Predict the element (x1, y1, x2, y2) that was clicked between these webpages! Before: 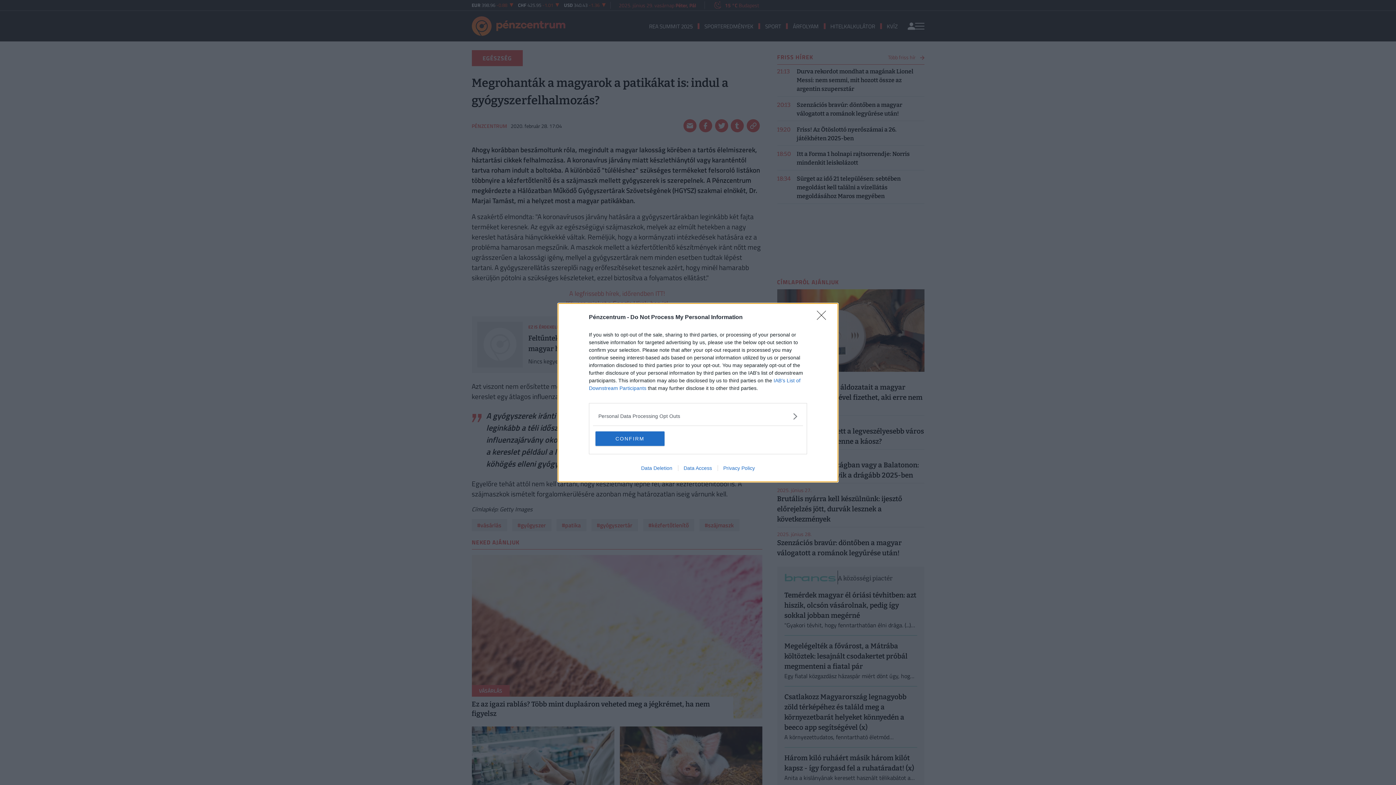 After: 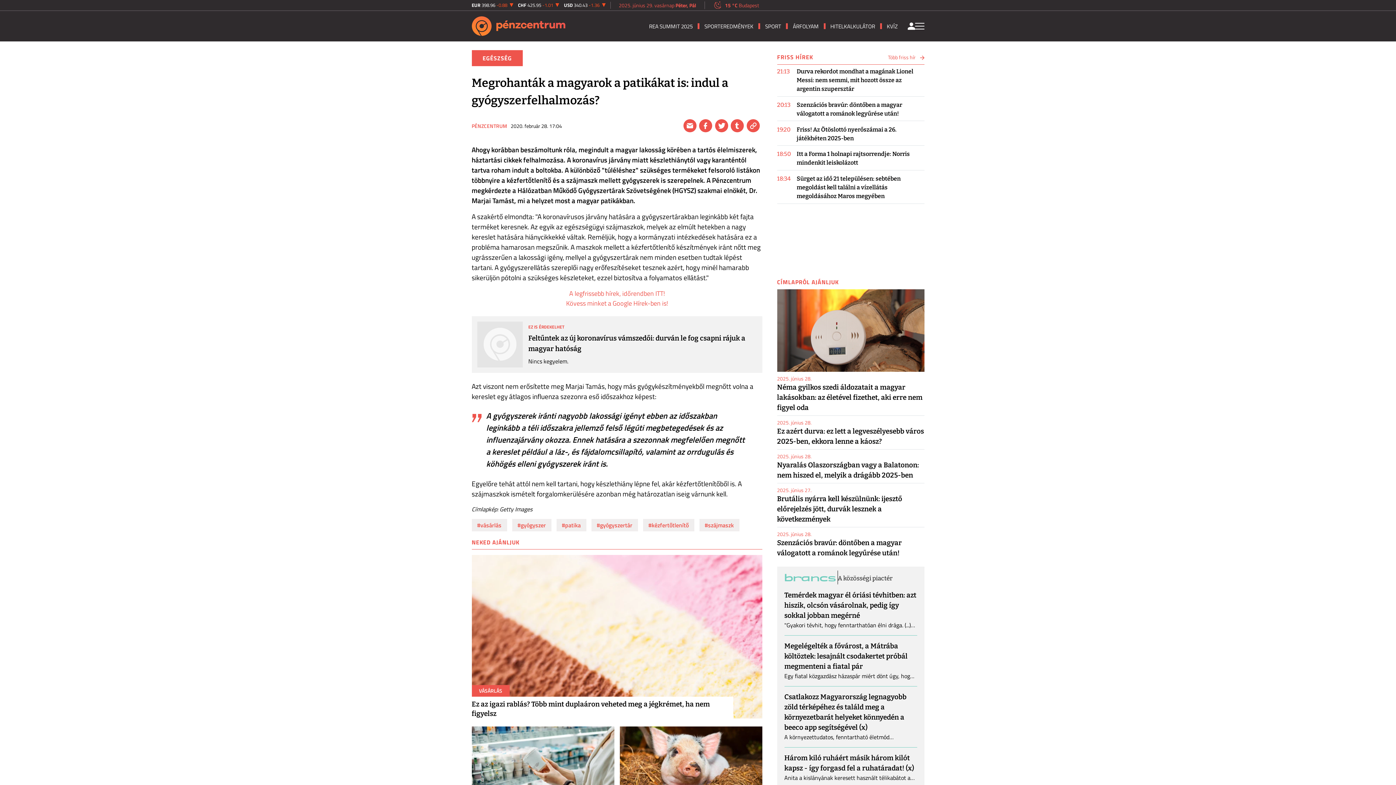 Action: bbox: (817, 310, 830, 324) label: Close